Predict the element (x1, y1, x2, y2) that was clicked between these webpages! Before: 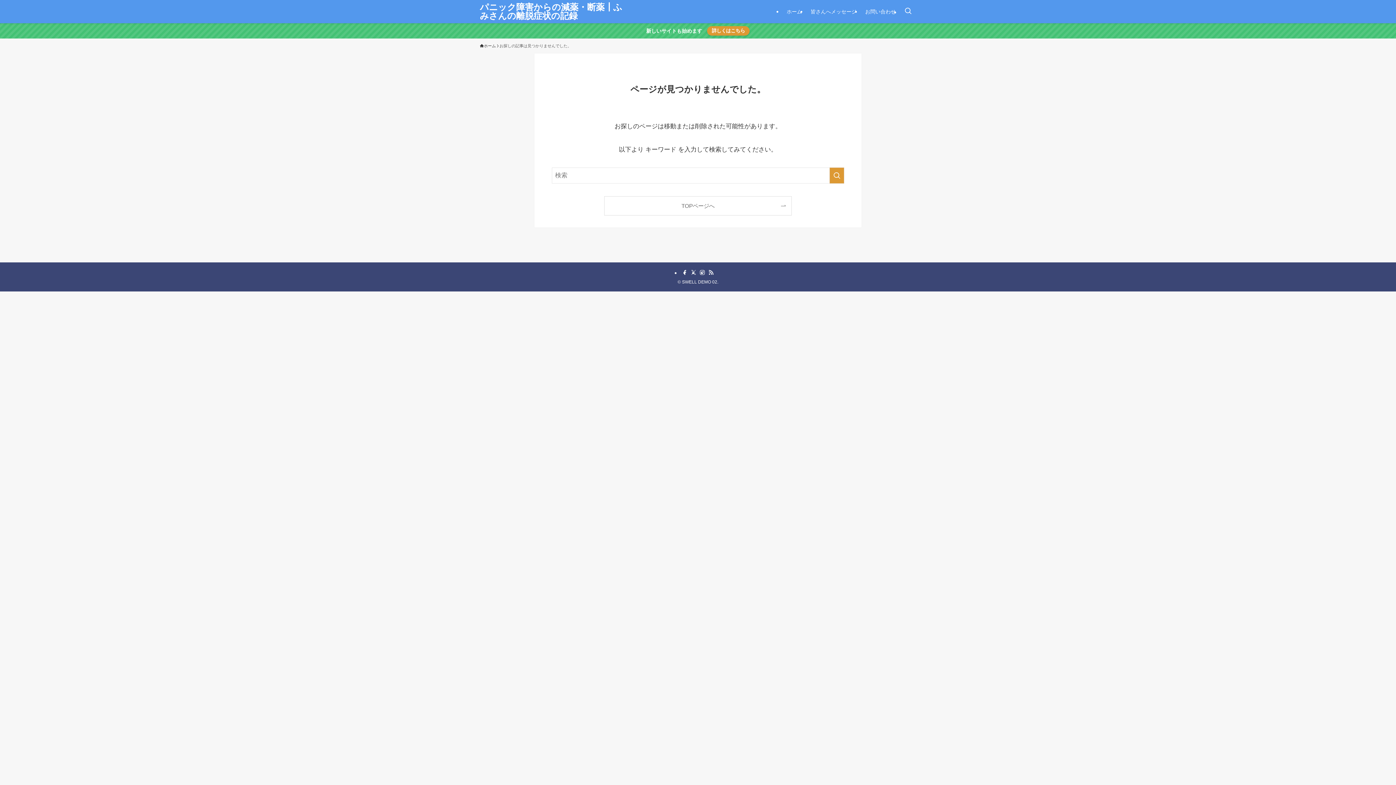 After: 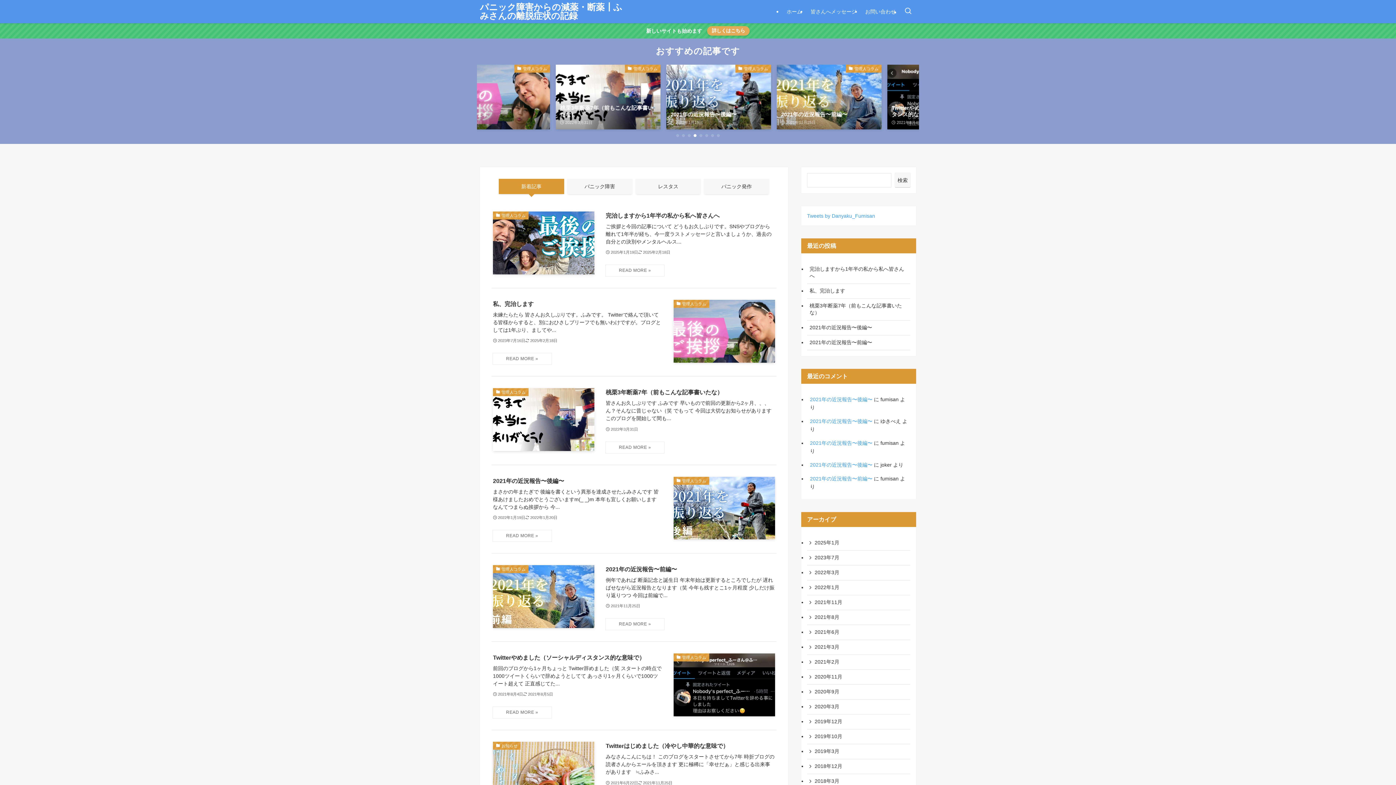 Action: label: パニック障害からの減薬・断薬┃ふみさんの離脱症状の記録 bbox: (480, 2, 625, 20)